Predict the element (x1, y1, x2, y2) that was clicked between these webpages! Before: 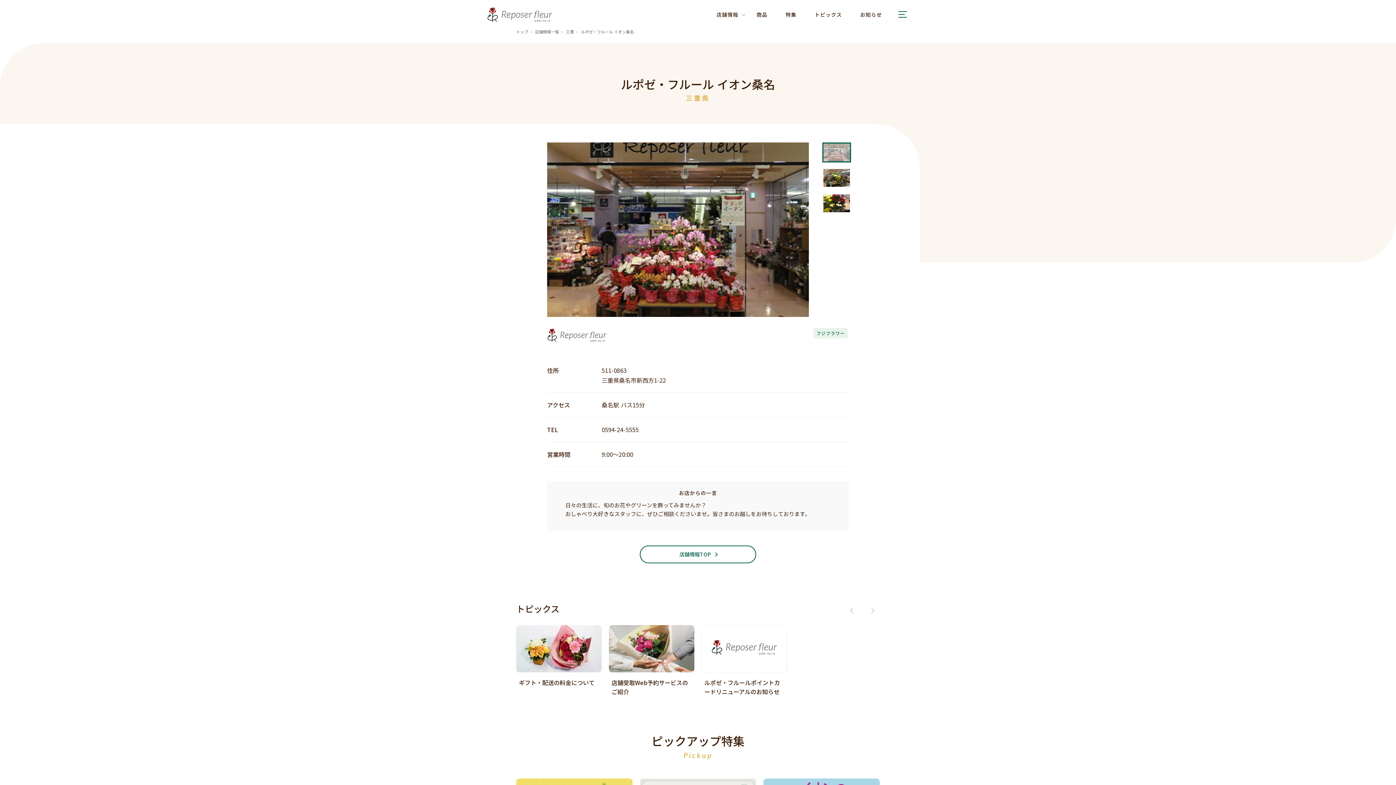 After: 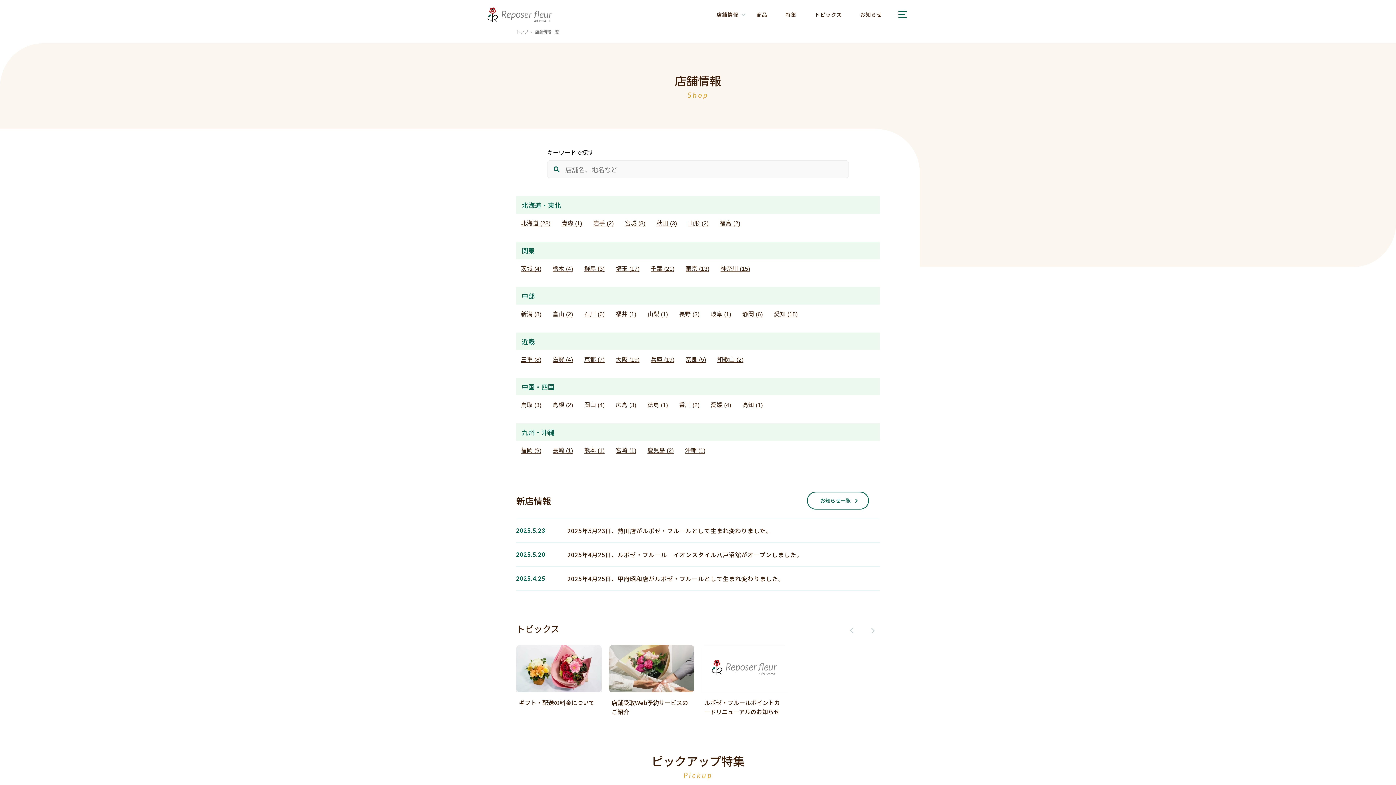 Action: label: 店舗情報一覧 bbox: (535, 28, 559, 34)